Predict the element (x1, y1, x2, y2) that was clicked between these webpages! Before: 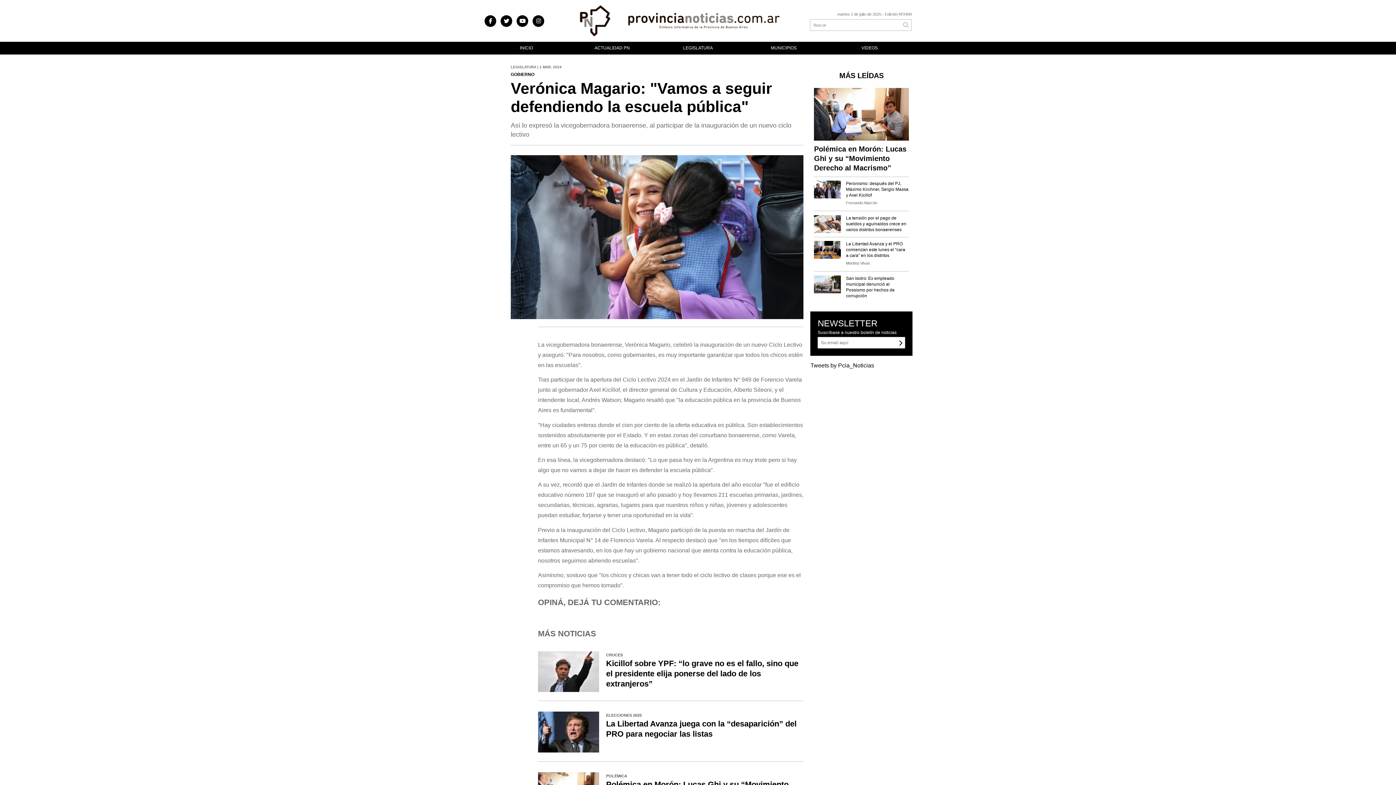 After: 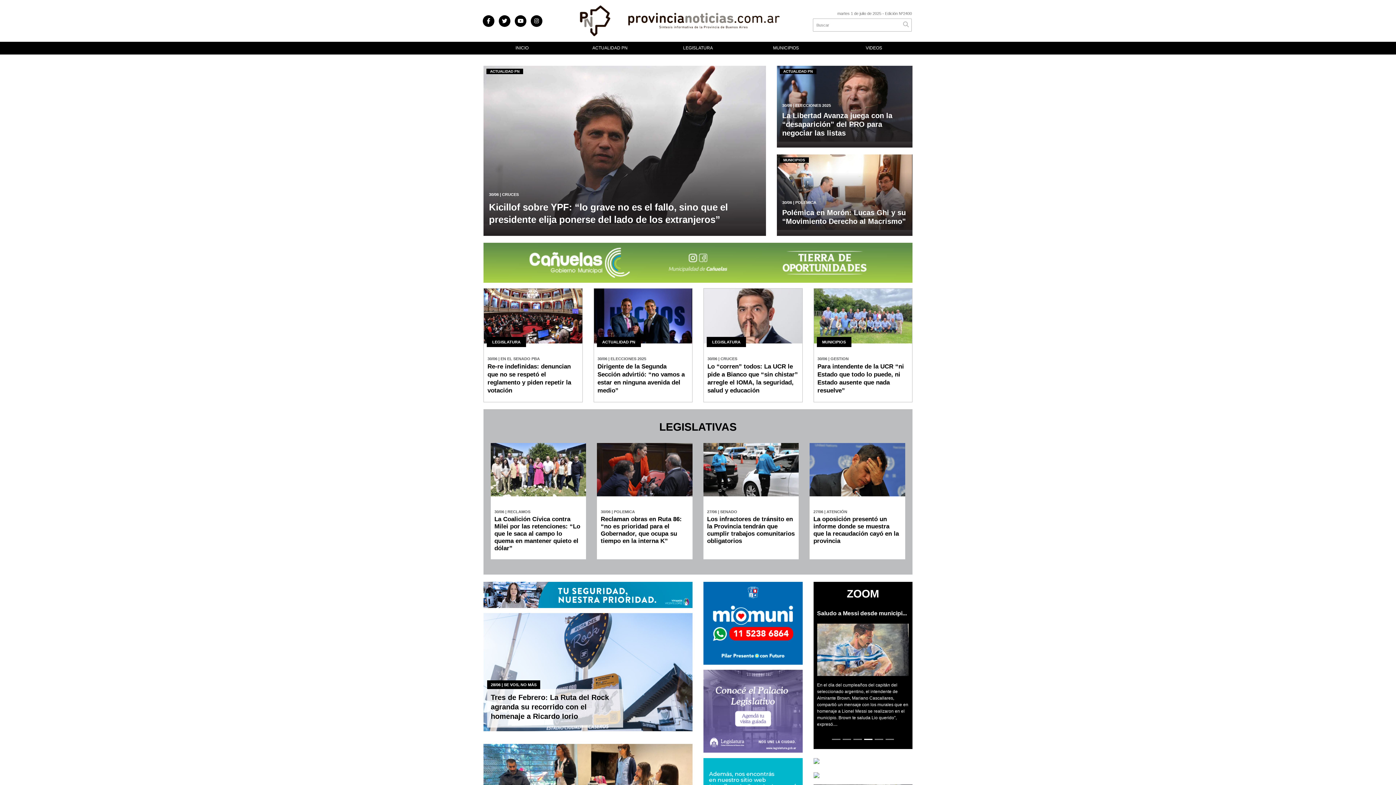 Action: bbox: (580, 5, 780, 36)